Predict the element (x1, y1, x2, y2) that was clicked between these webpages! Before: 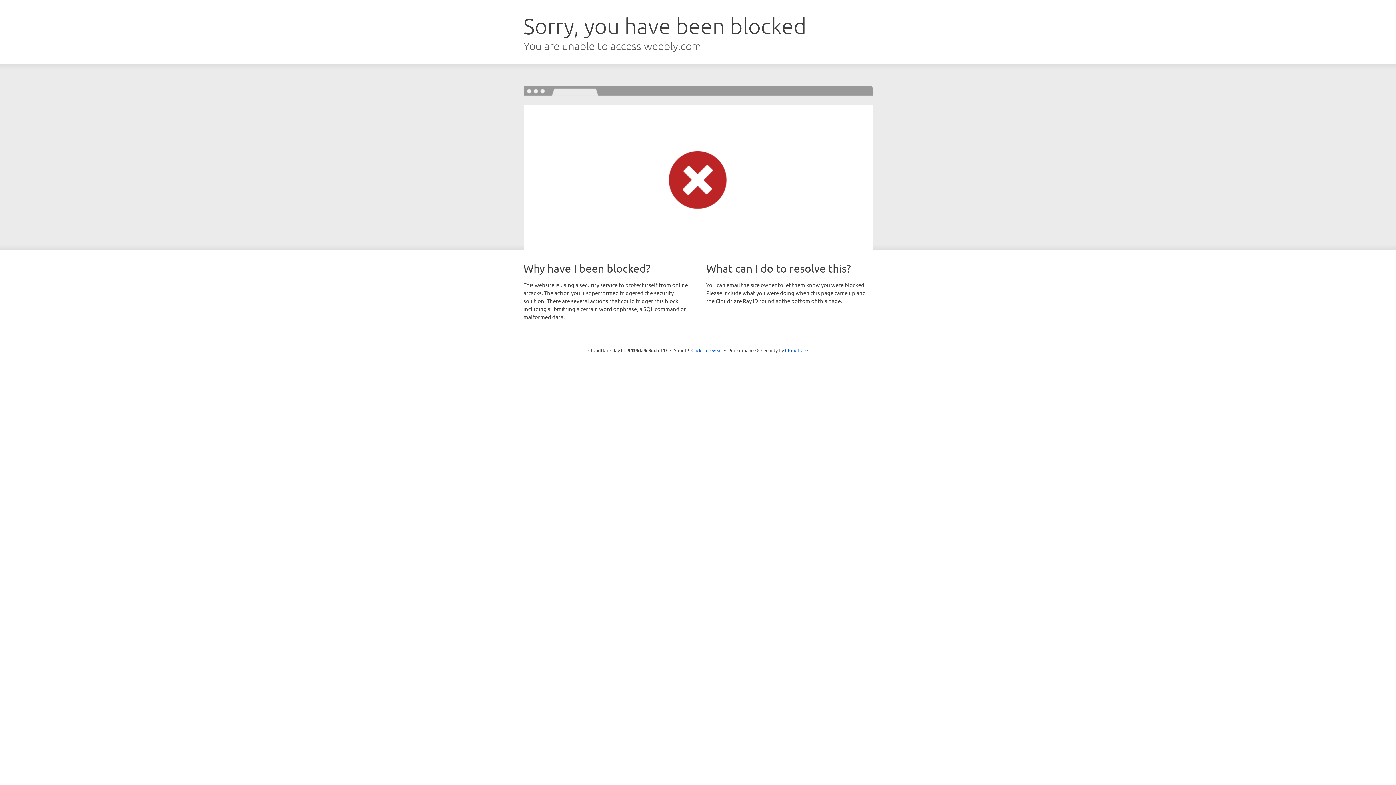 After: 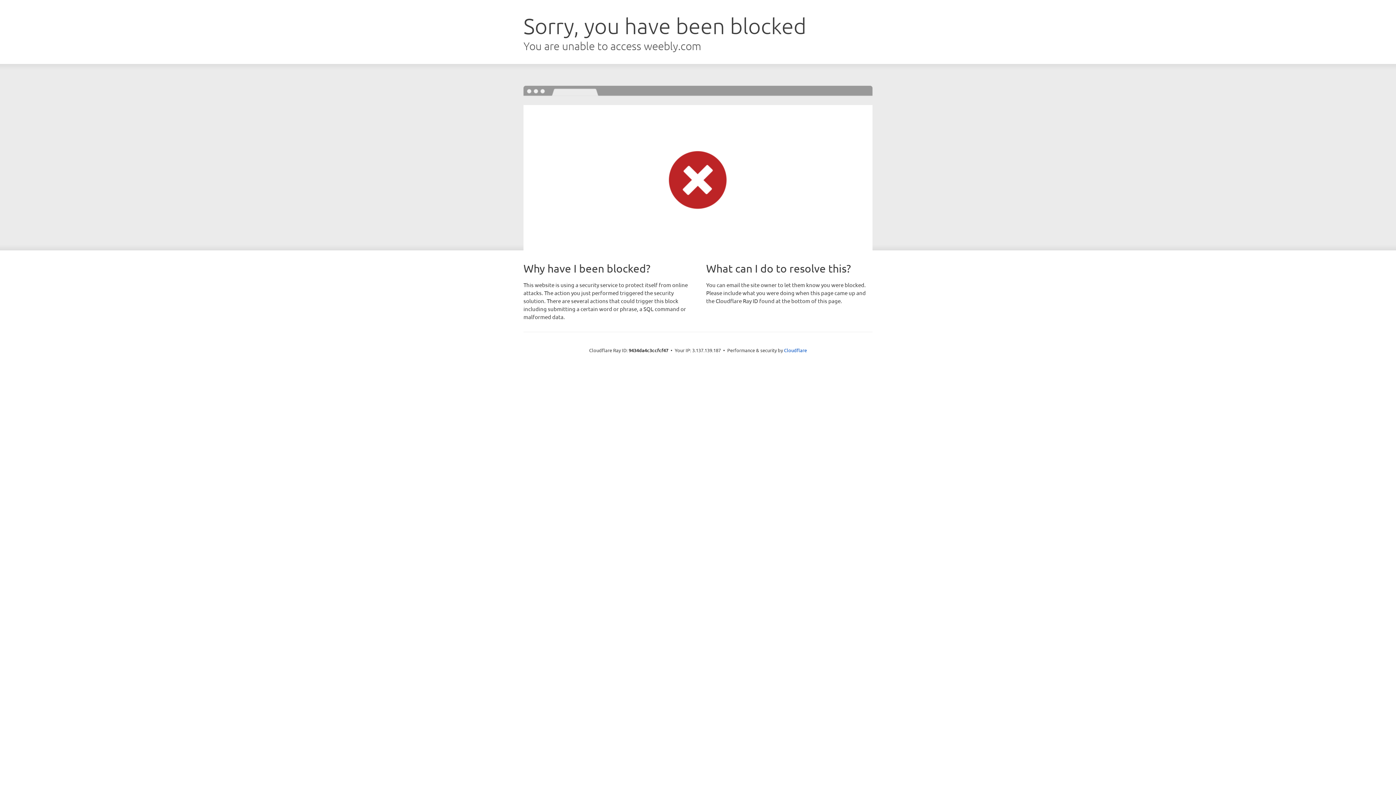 Action: bbox: (691, 346, 722, 353) label: Click to reveal